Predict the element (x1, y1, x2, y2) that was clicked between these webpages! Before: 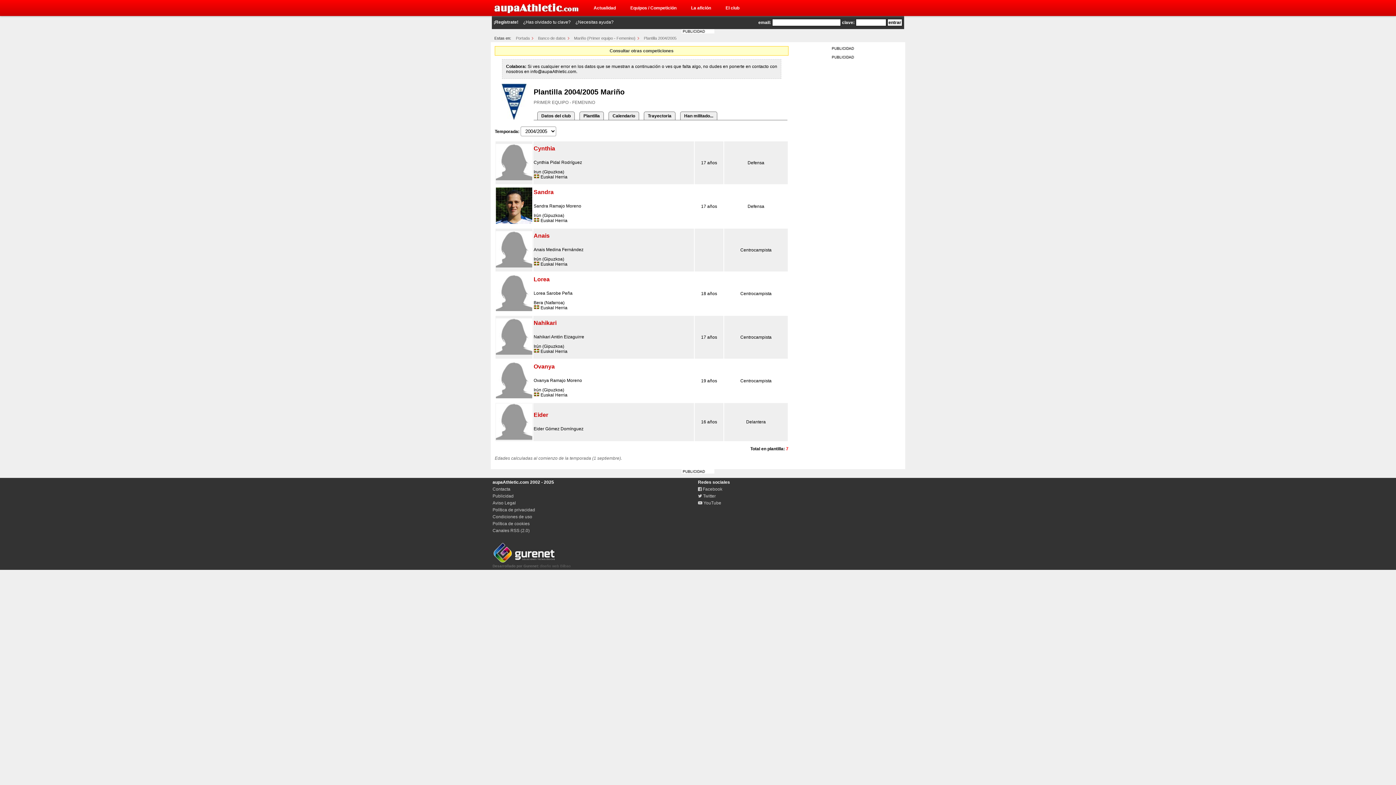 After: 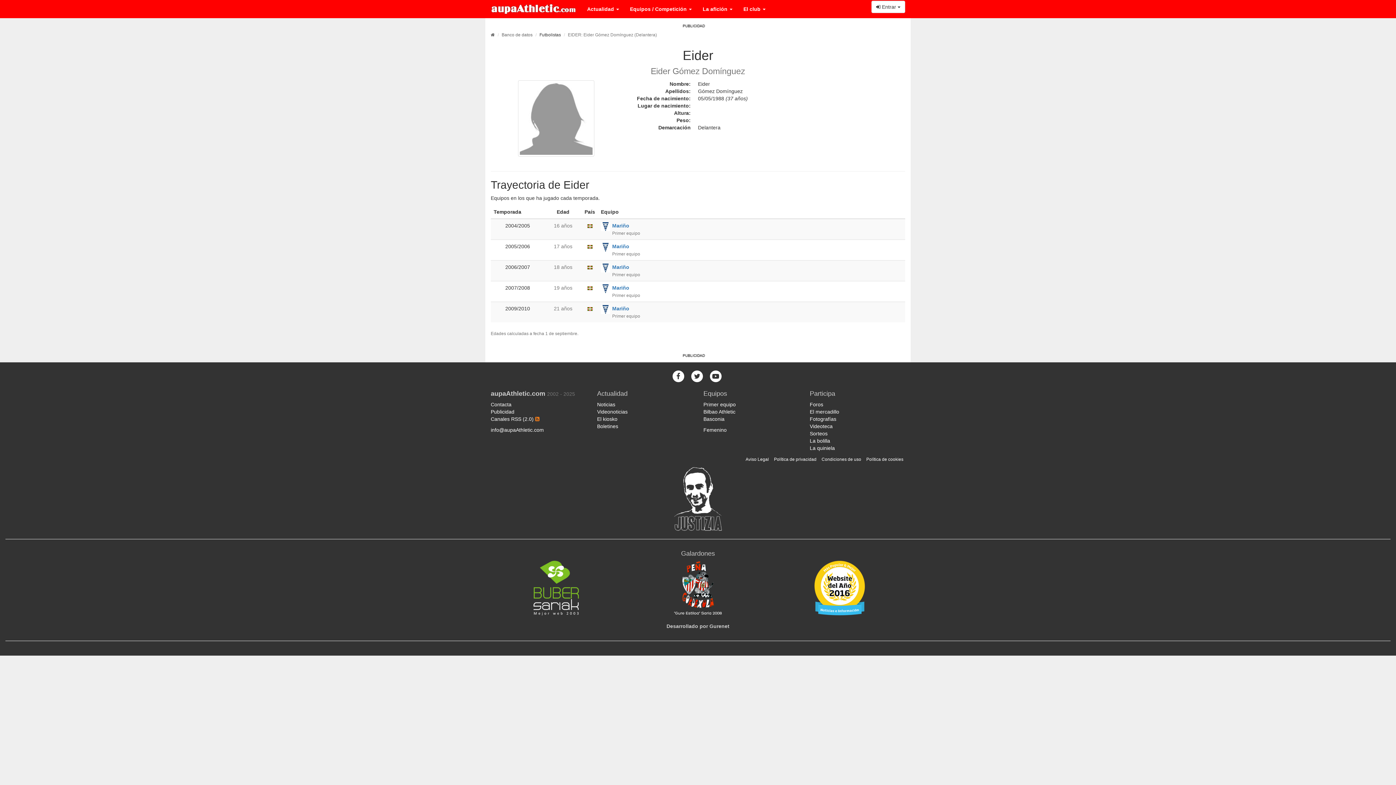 Action: label: Eider bbox: (533, 408, 693, 422)